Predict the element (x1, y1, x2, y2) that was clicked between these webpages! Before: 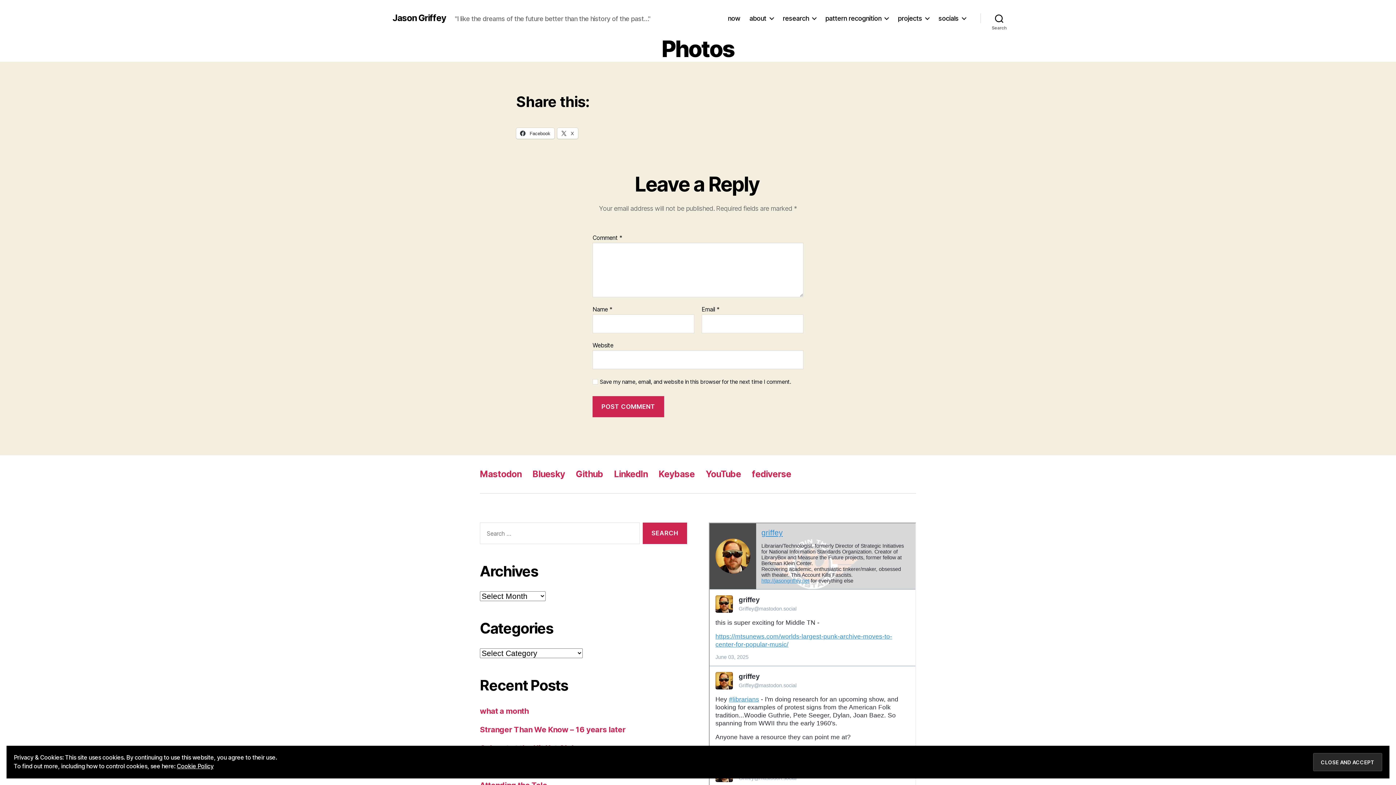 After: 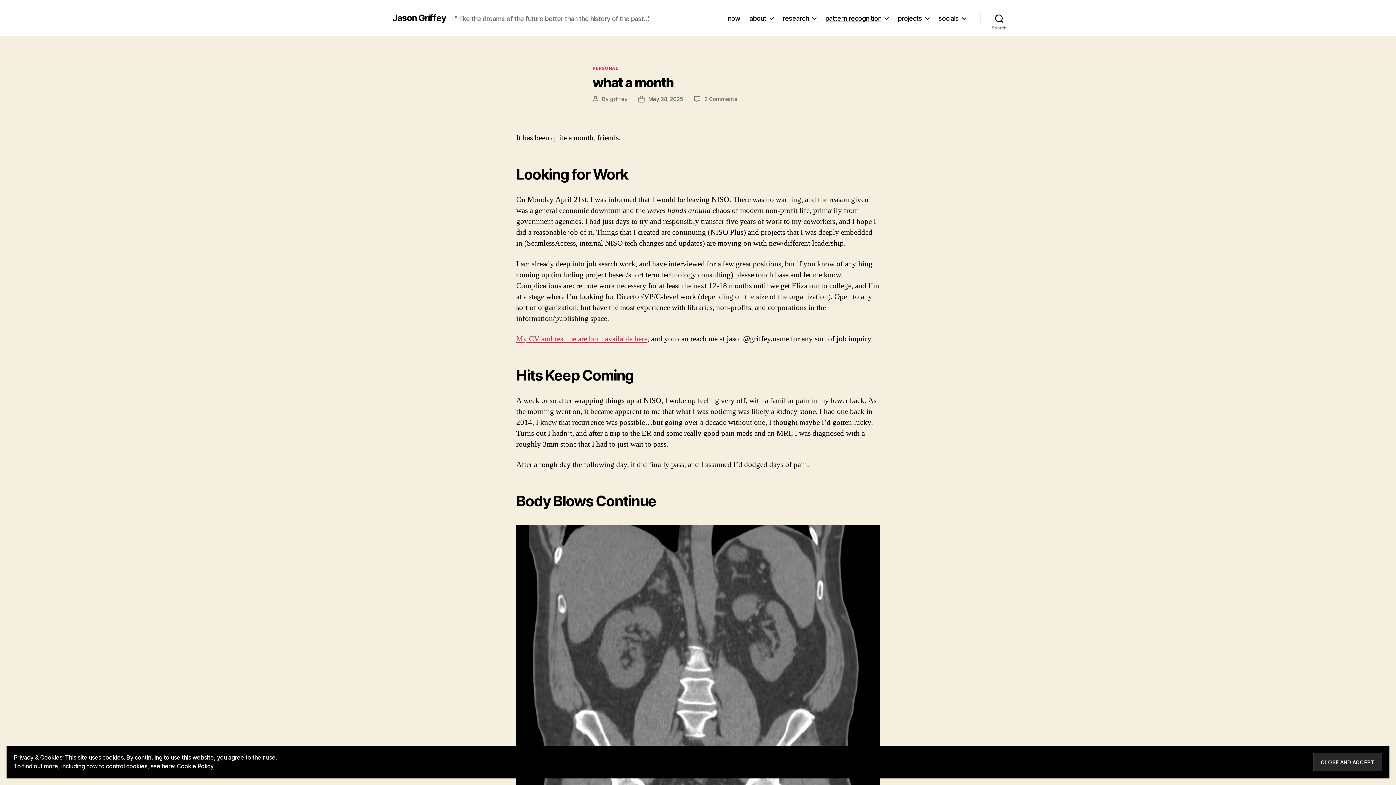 Action: label: pattern recognition bbox: (825, 14, 888, 22)